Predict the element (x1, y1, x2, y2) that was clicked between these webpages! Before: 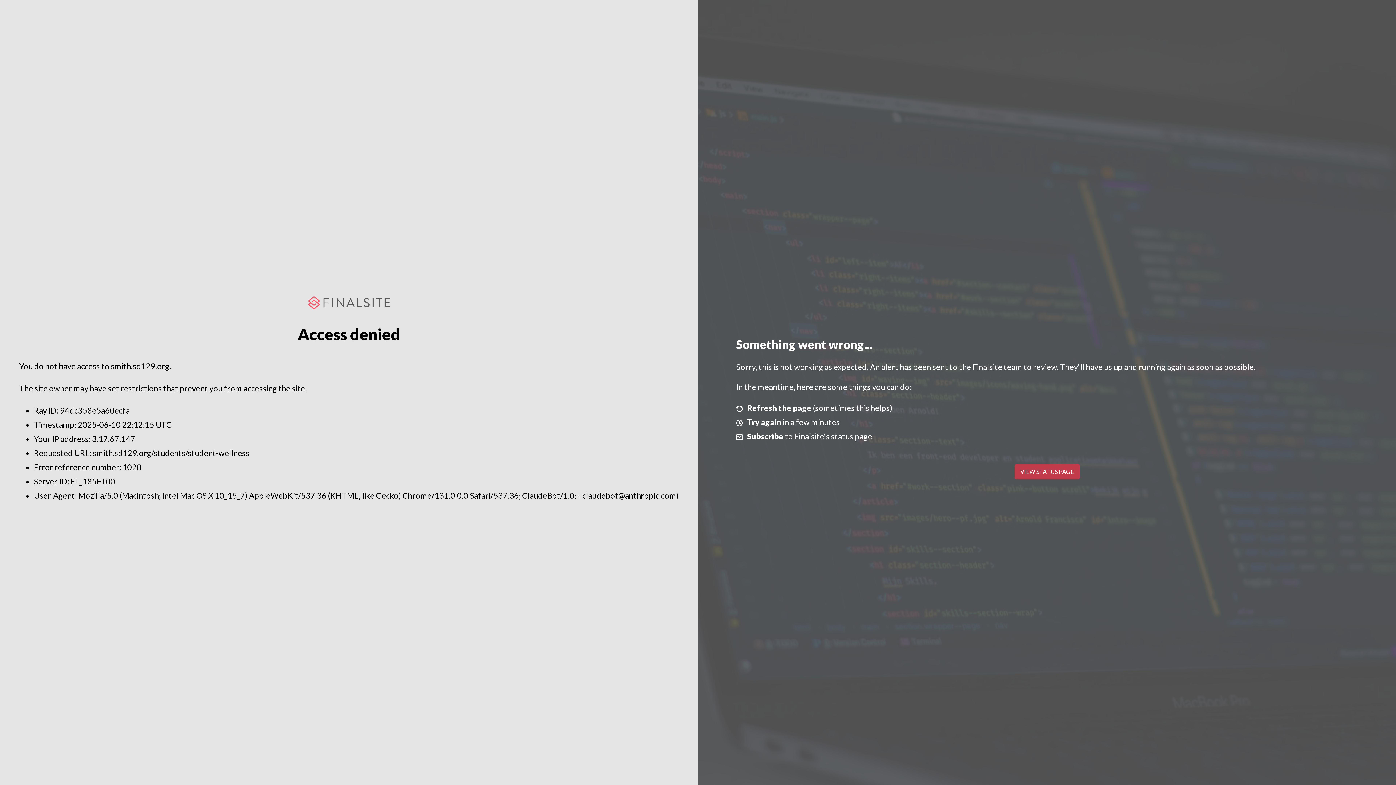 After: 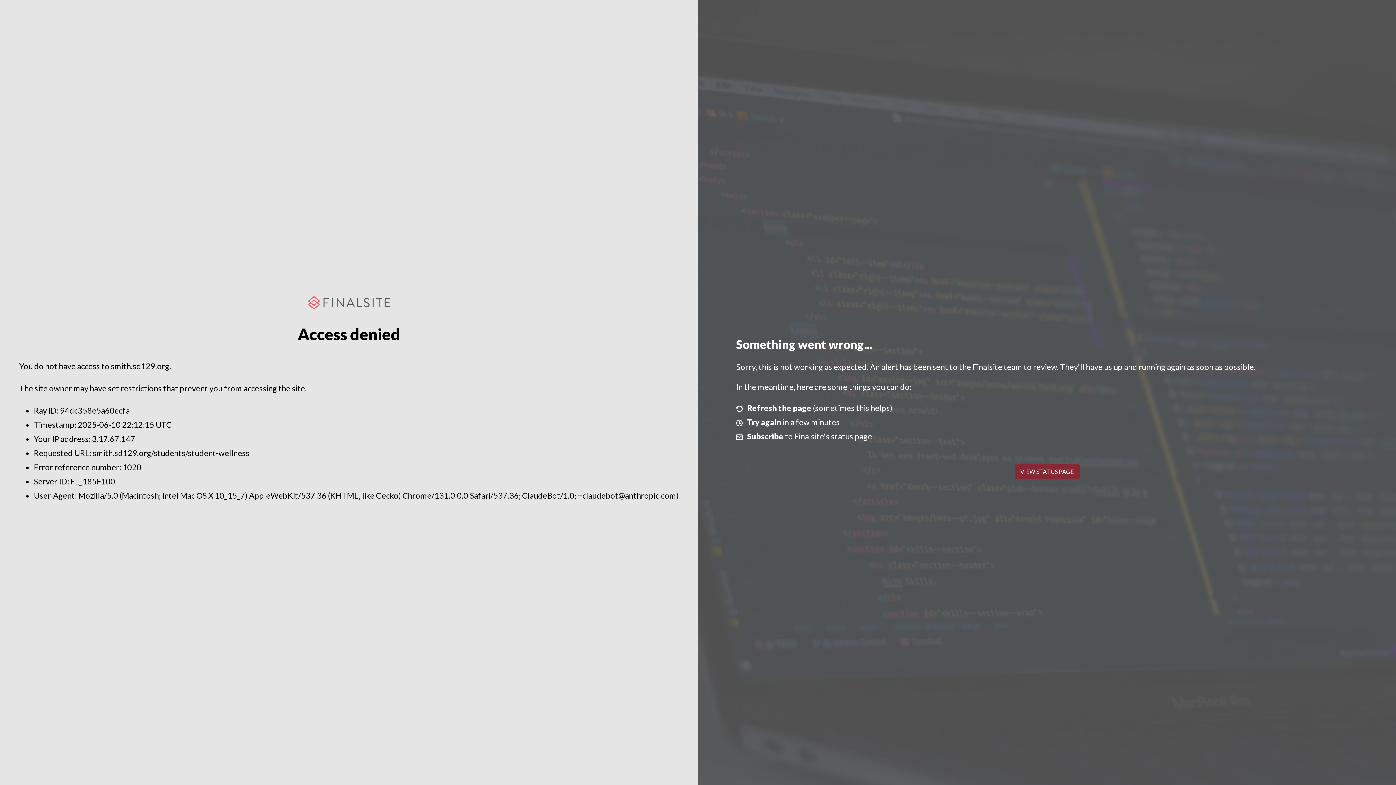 Action: label: VIEW STATUS PAGE bbox: (1014, 464, 1079, 479)